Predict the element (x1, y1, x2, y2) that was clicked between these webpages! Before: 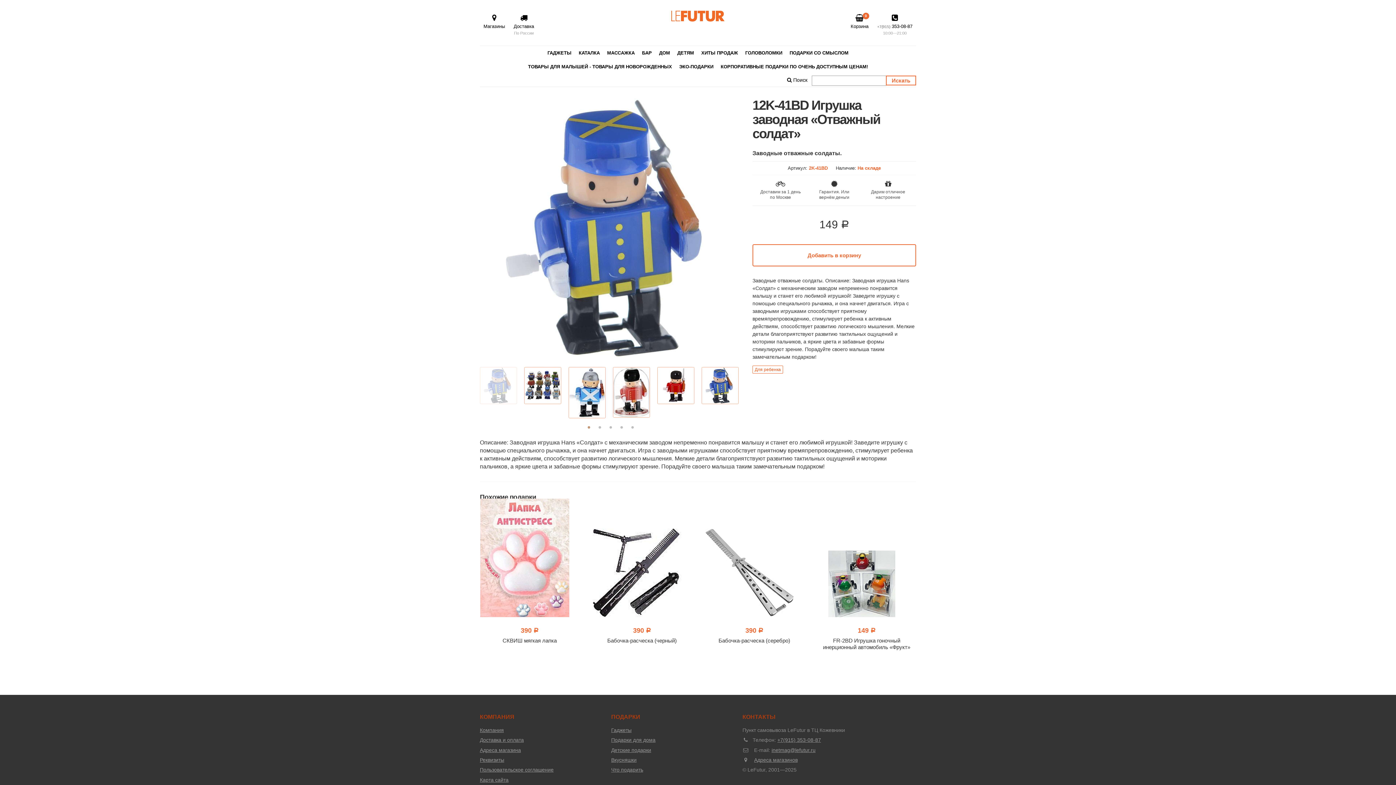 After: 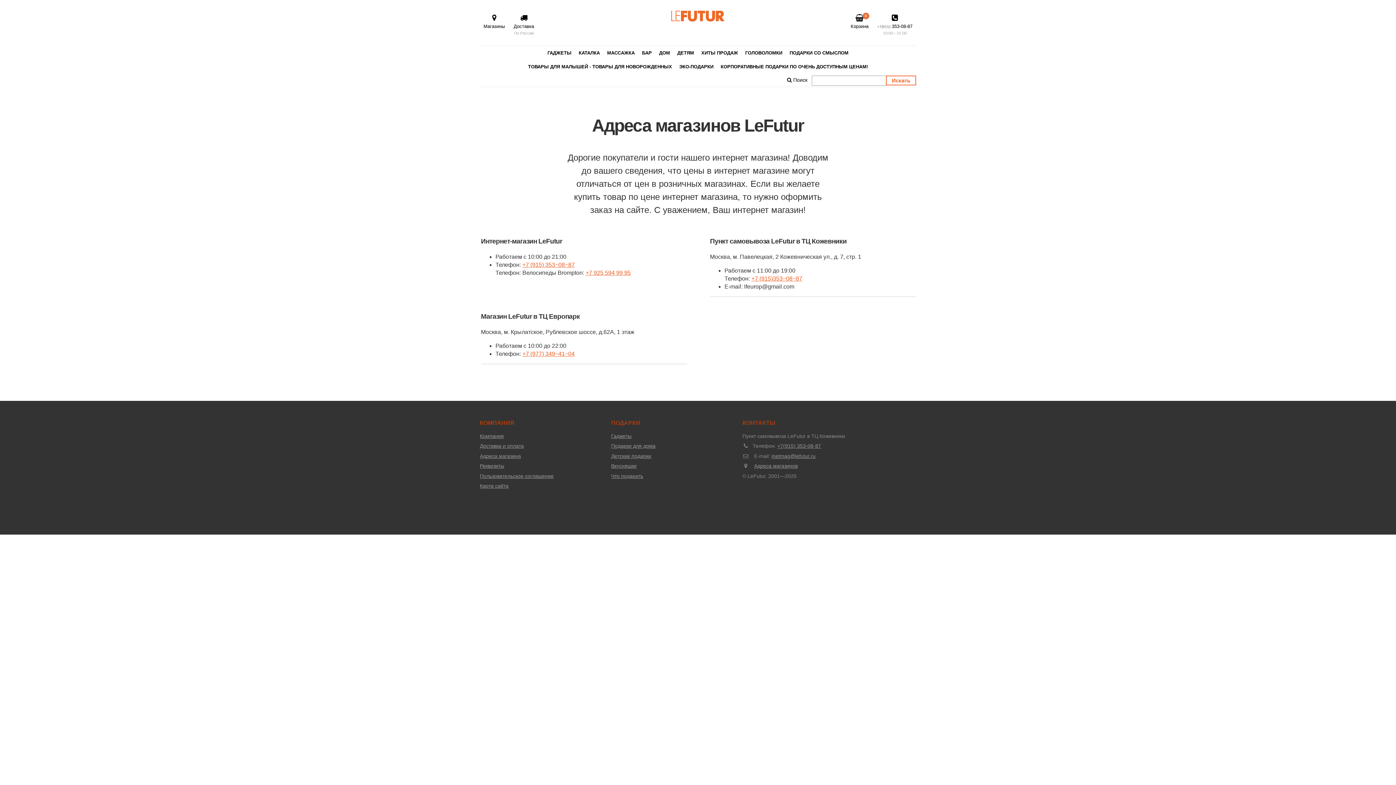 Action: label: Магазины bbox: (480, 12, 508, 32)